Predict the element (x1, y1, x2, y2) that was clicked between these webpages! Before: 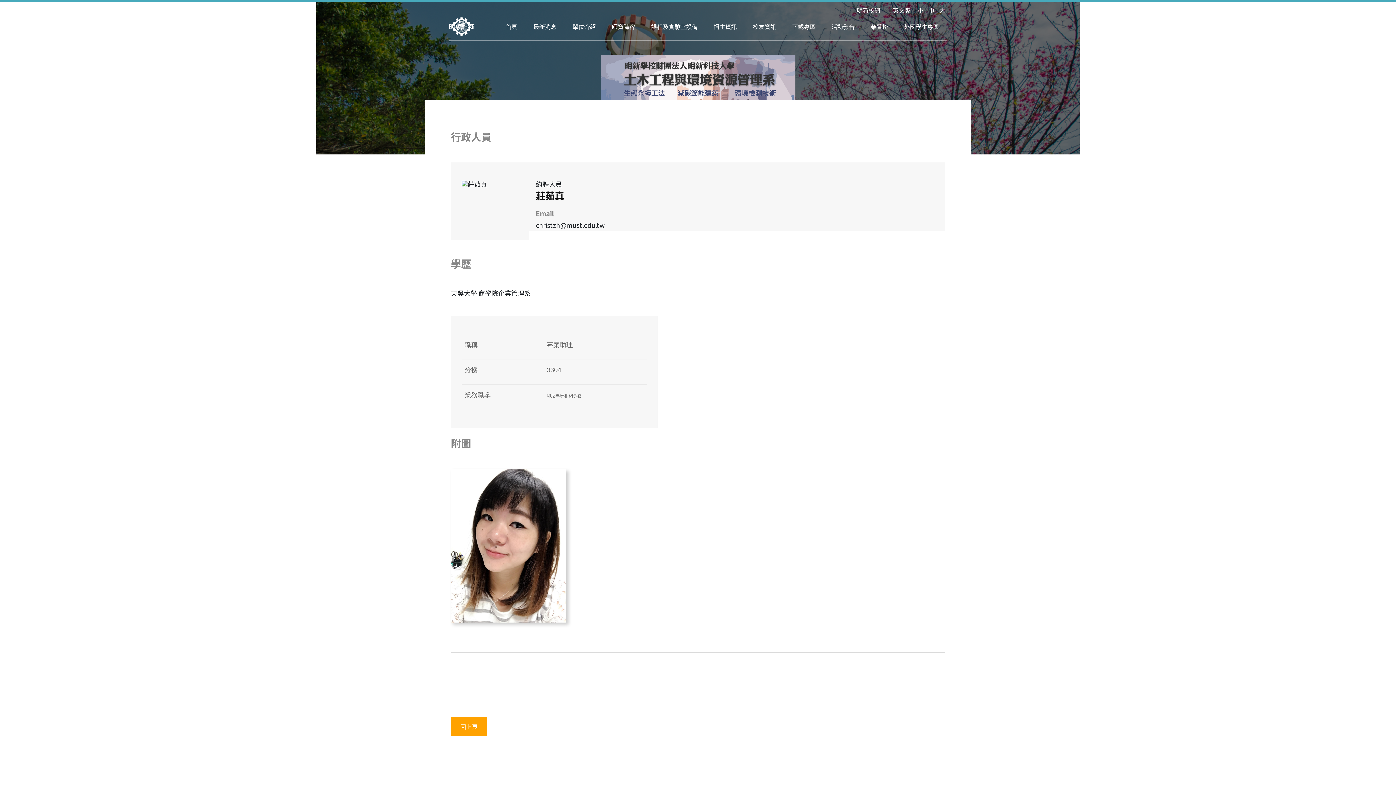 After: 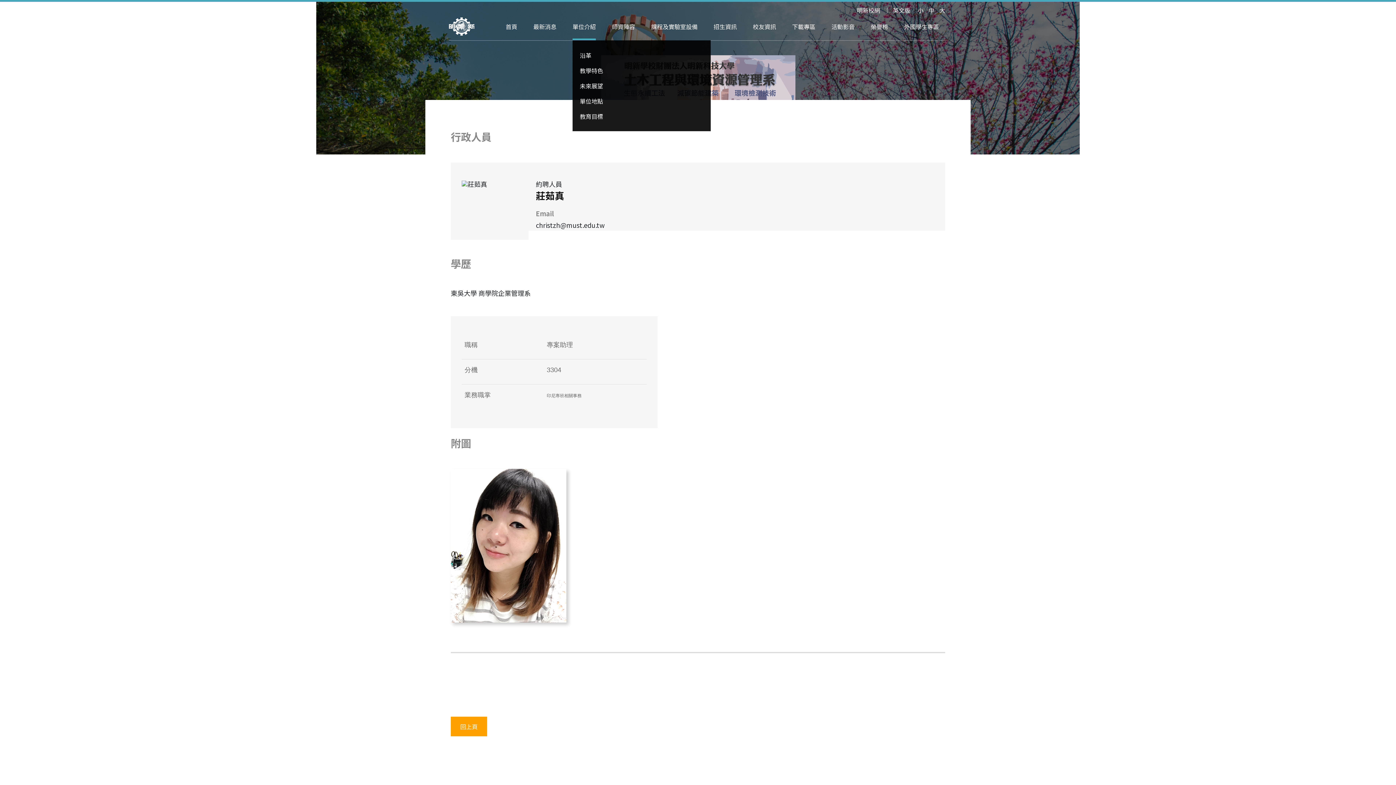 Action: label: 單位介紹 bbox: (572, 12, 596, 40)